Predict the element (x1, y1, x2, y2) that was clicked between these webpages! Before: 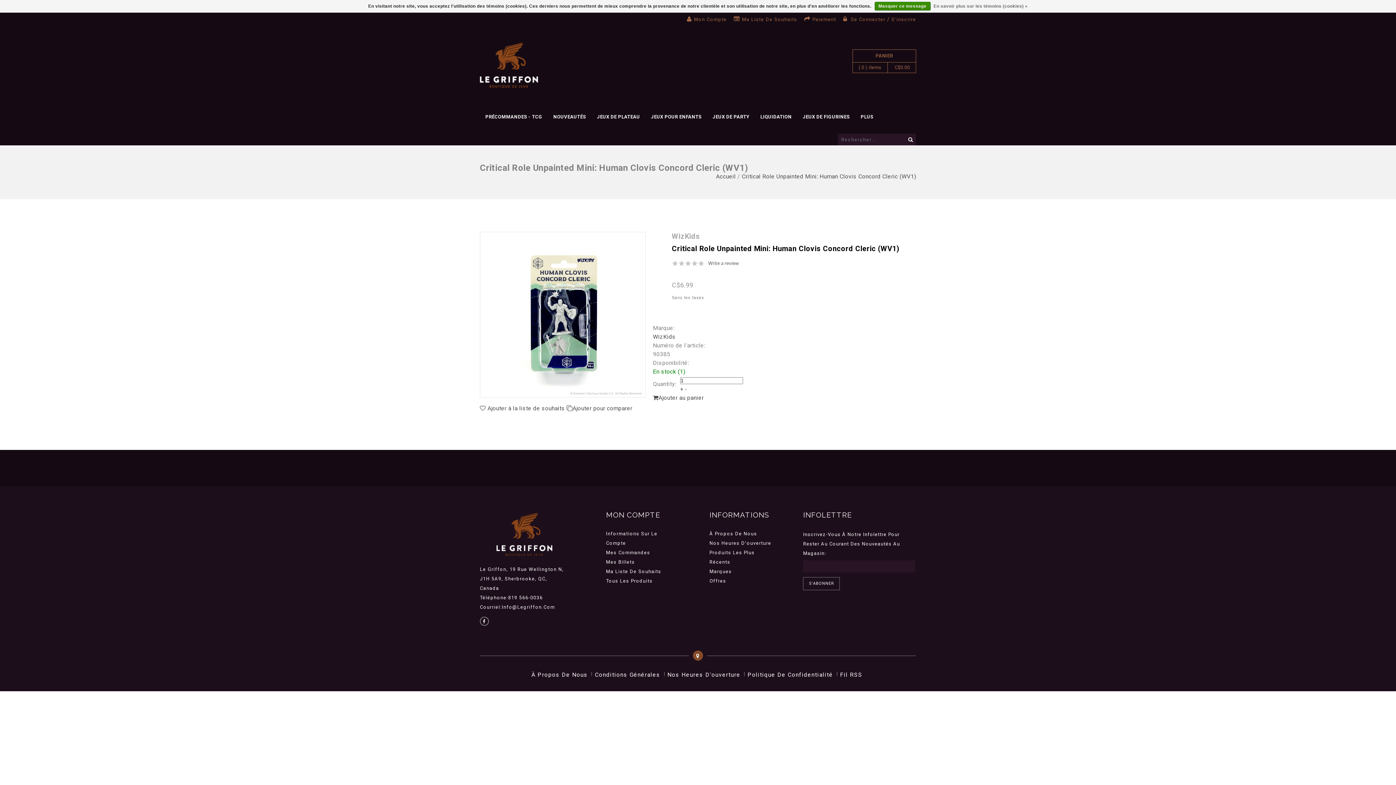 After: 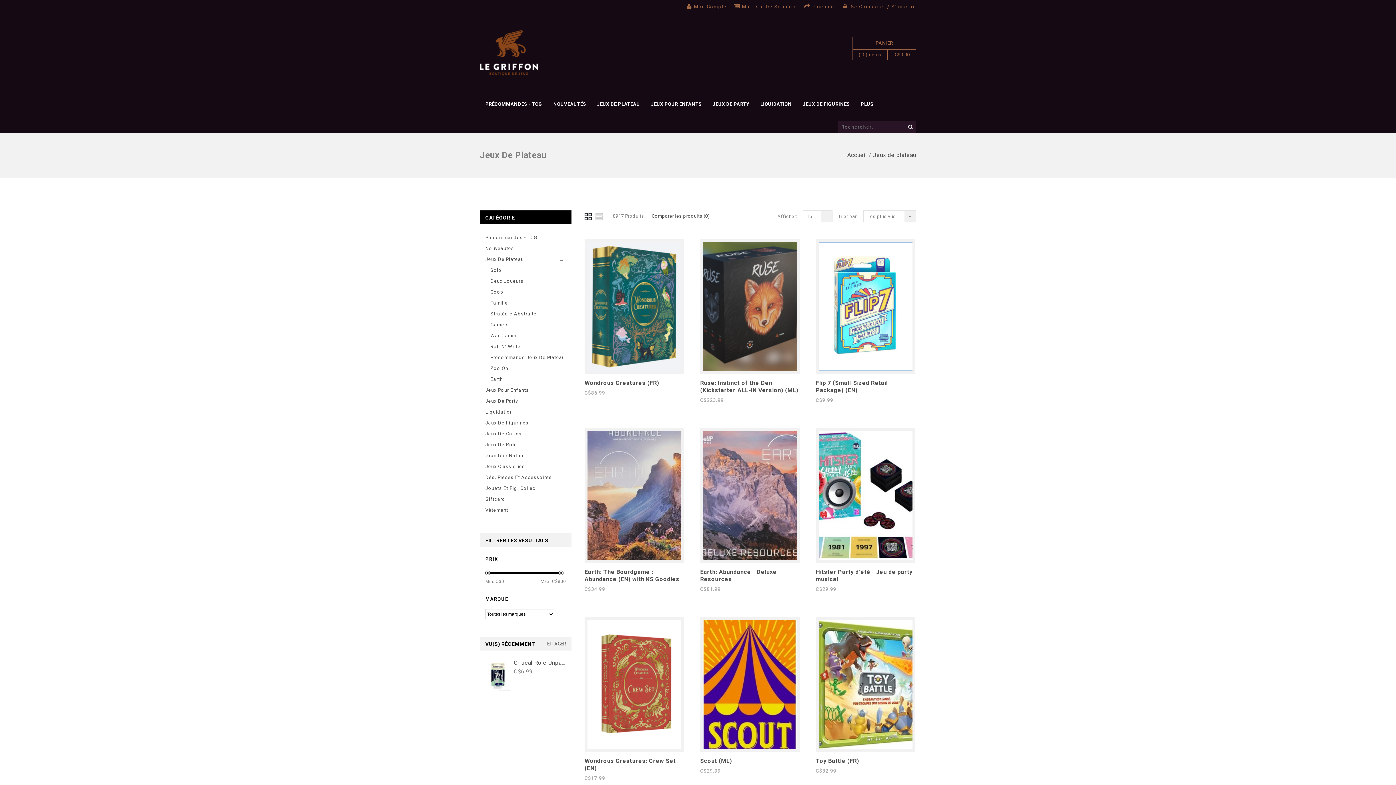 Action: bbox: (591, 105, 645, 128) label: JEUX DE PLATEAU